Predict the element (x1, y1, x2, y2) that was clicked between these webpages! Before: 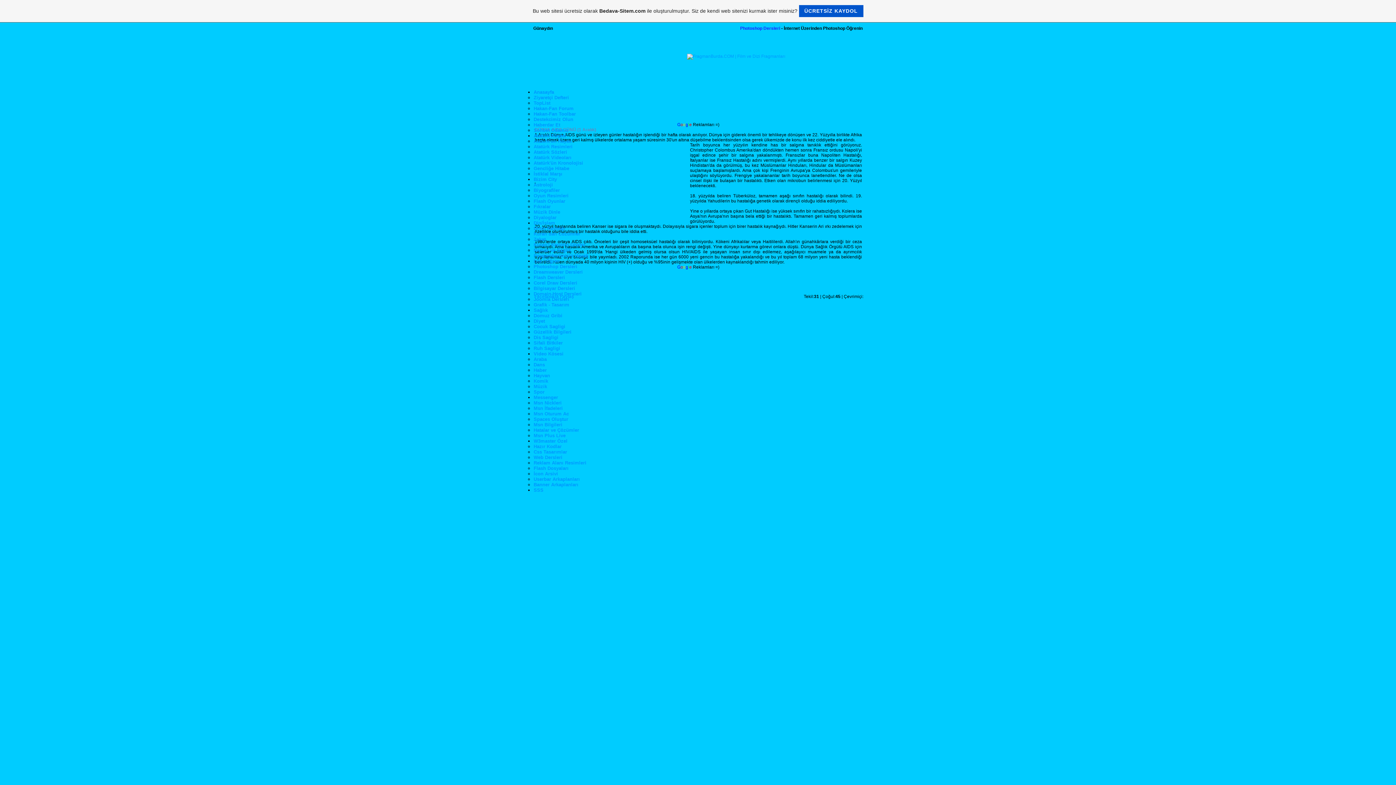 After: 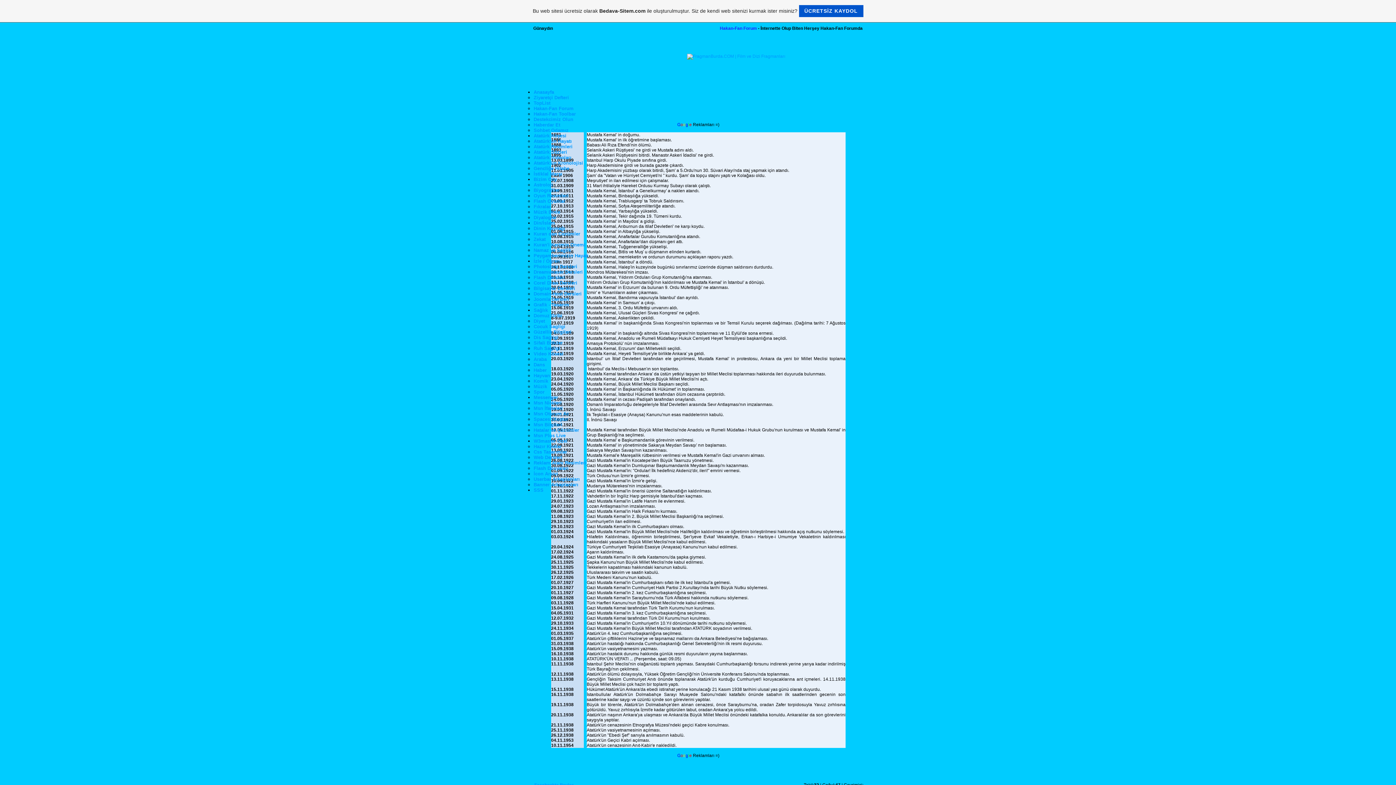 Action: label: Atatürk'ün Kronolojisi bbox: (533, 160, 583, 165)